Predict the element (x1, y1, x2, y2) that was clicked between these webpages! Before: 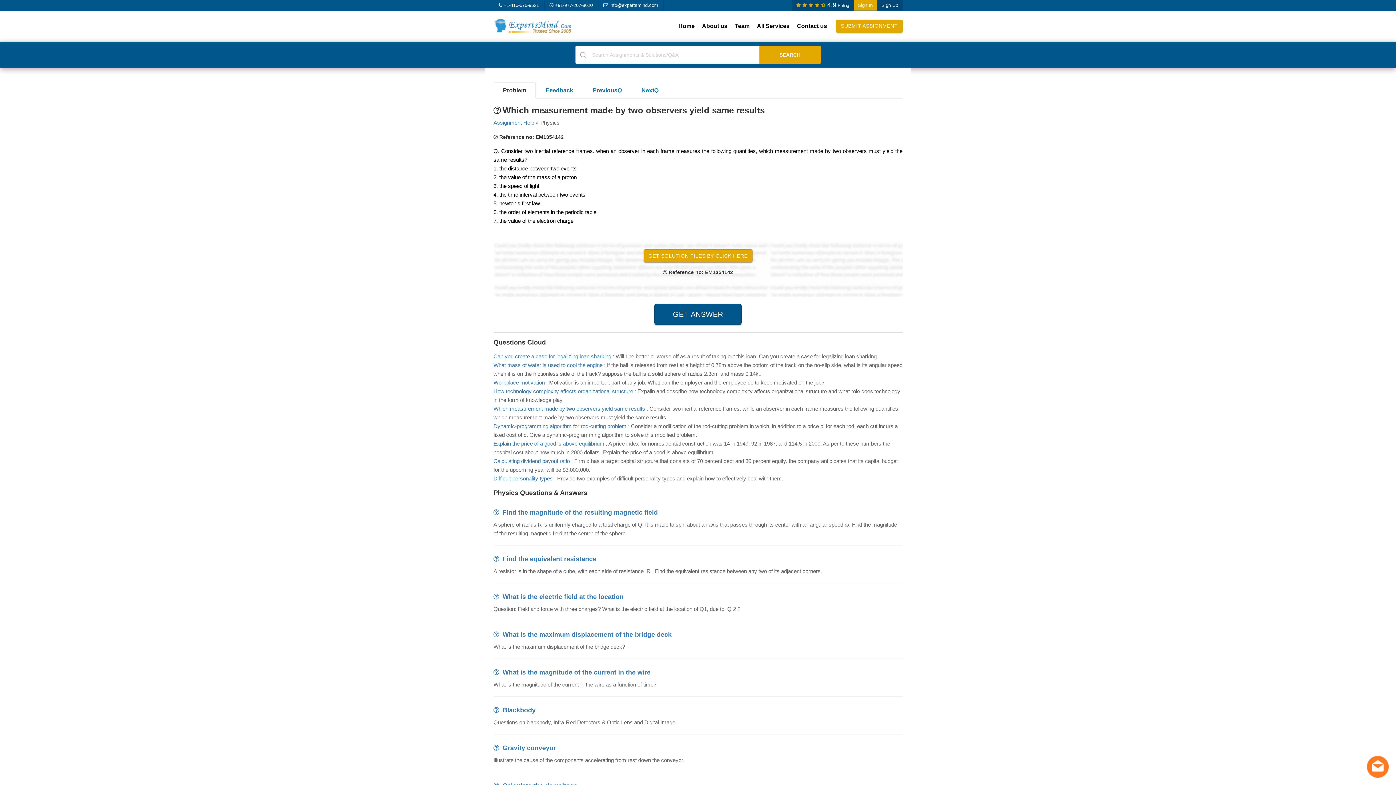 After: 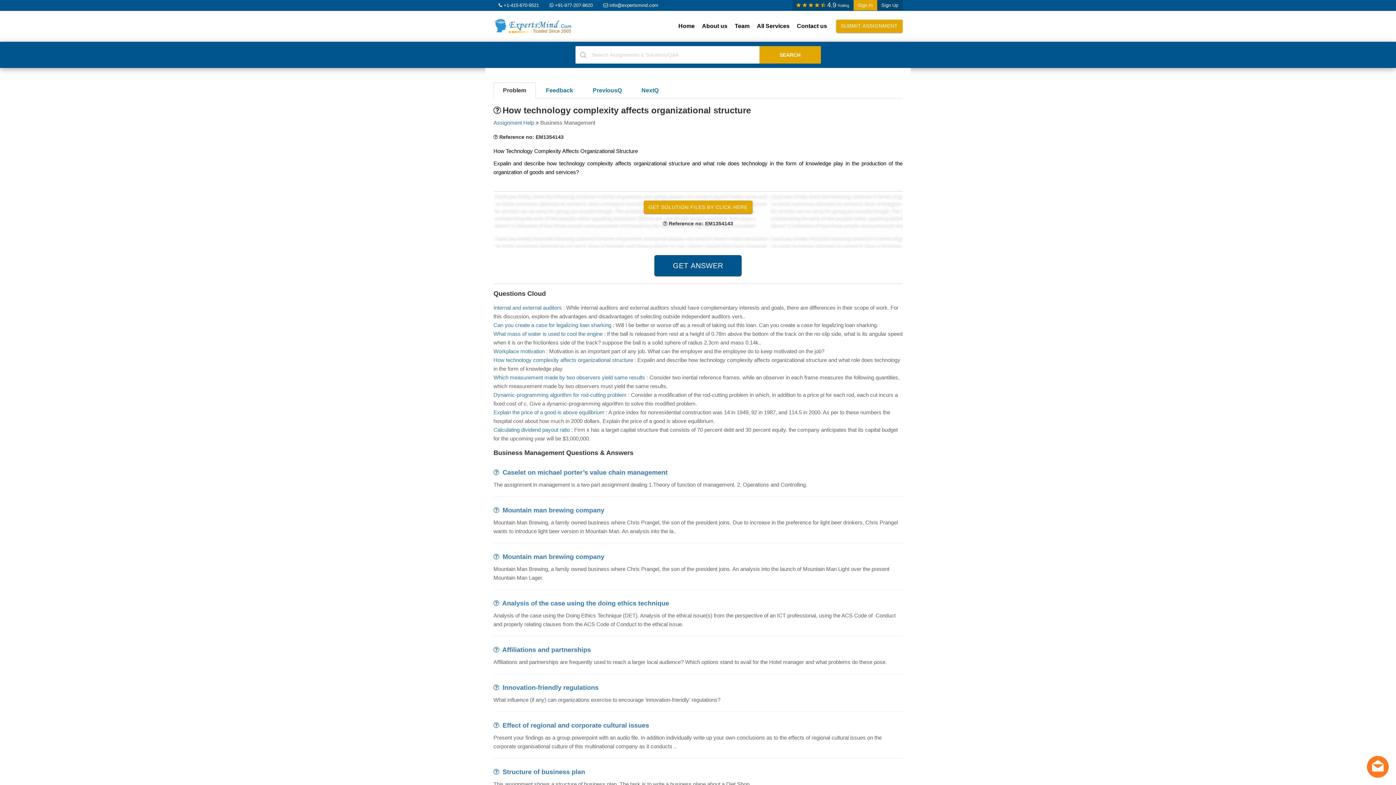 Action: bbox: (493, 388, 633, 394) label: How technology complexity affects organizational structure